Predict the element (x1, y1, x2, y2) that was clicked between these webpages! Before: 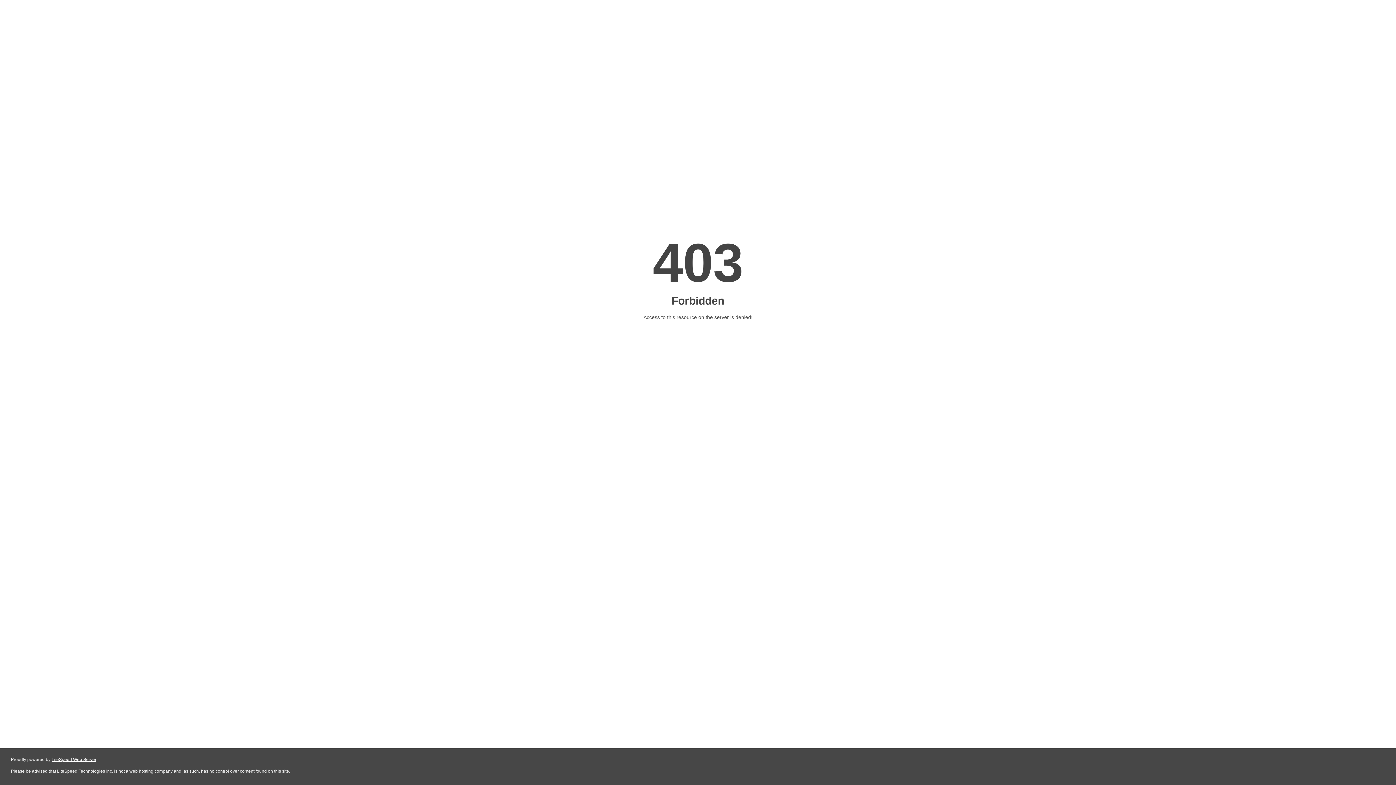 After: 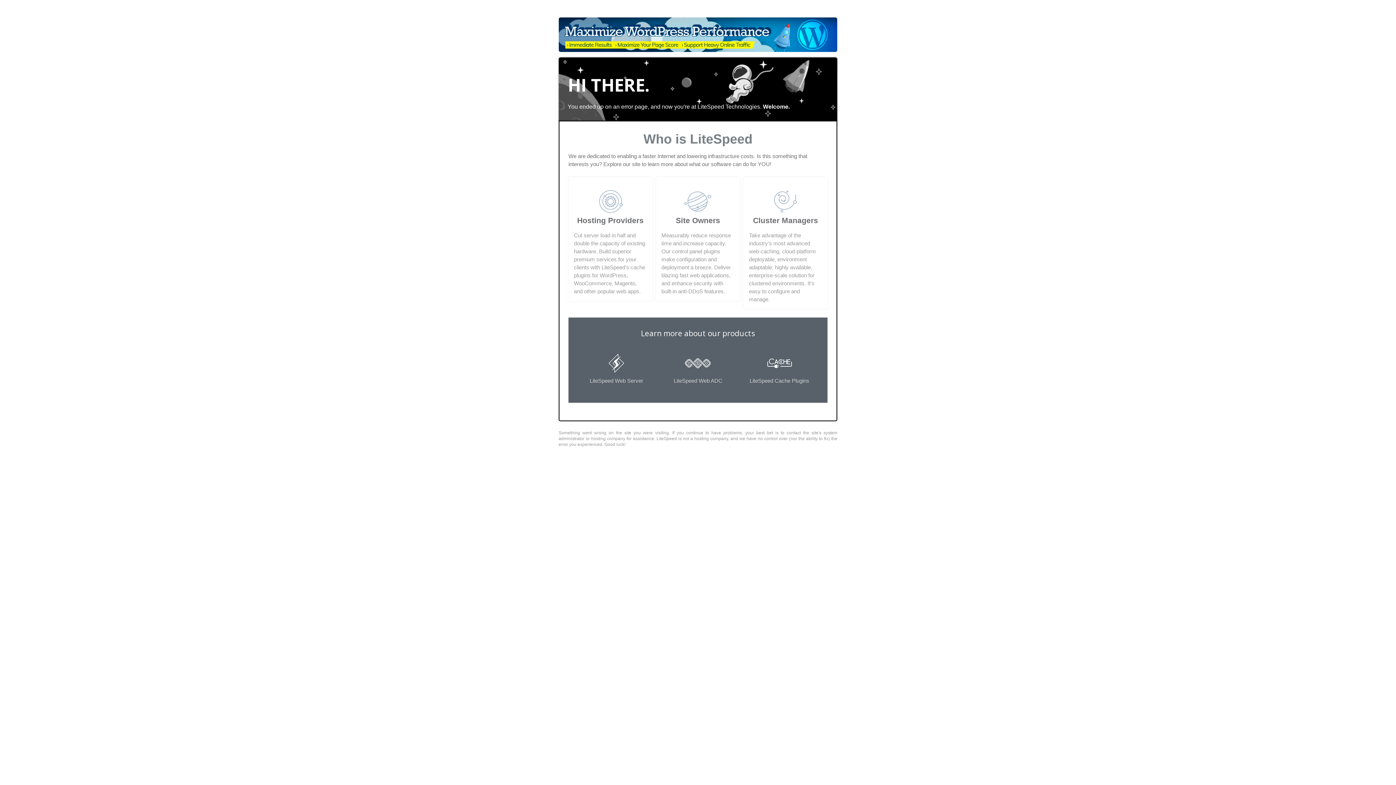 Action: label: LiteSpeed Web Server bbox: (51, 757, 96, 762)